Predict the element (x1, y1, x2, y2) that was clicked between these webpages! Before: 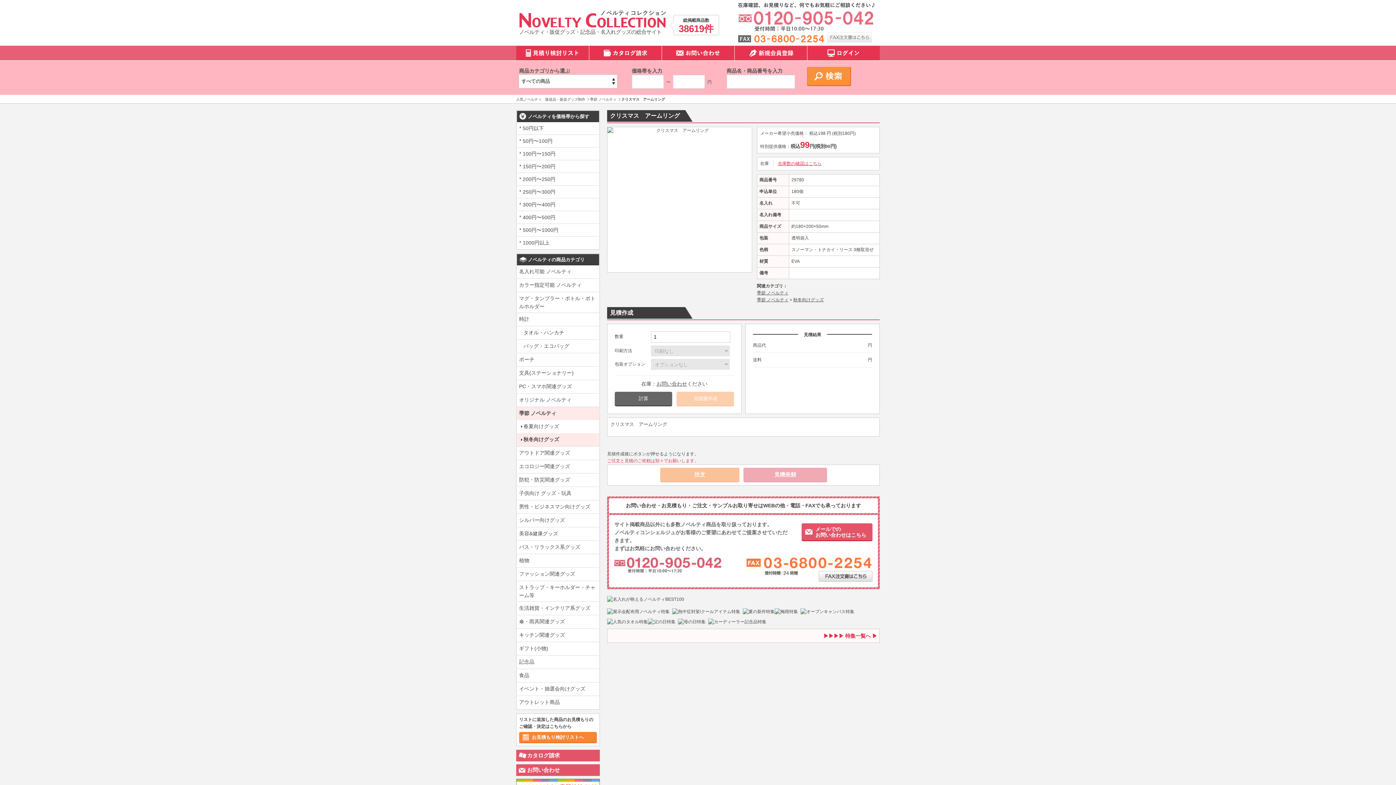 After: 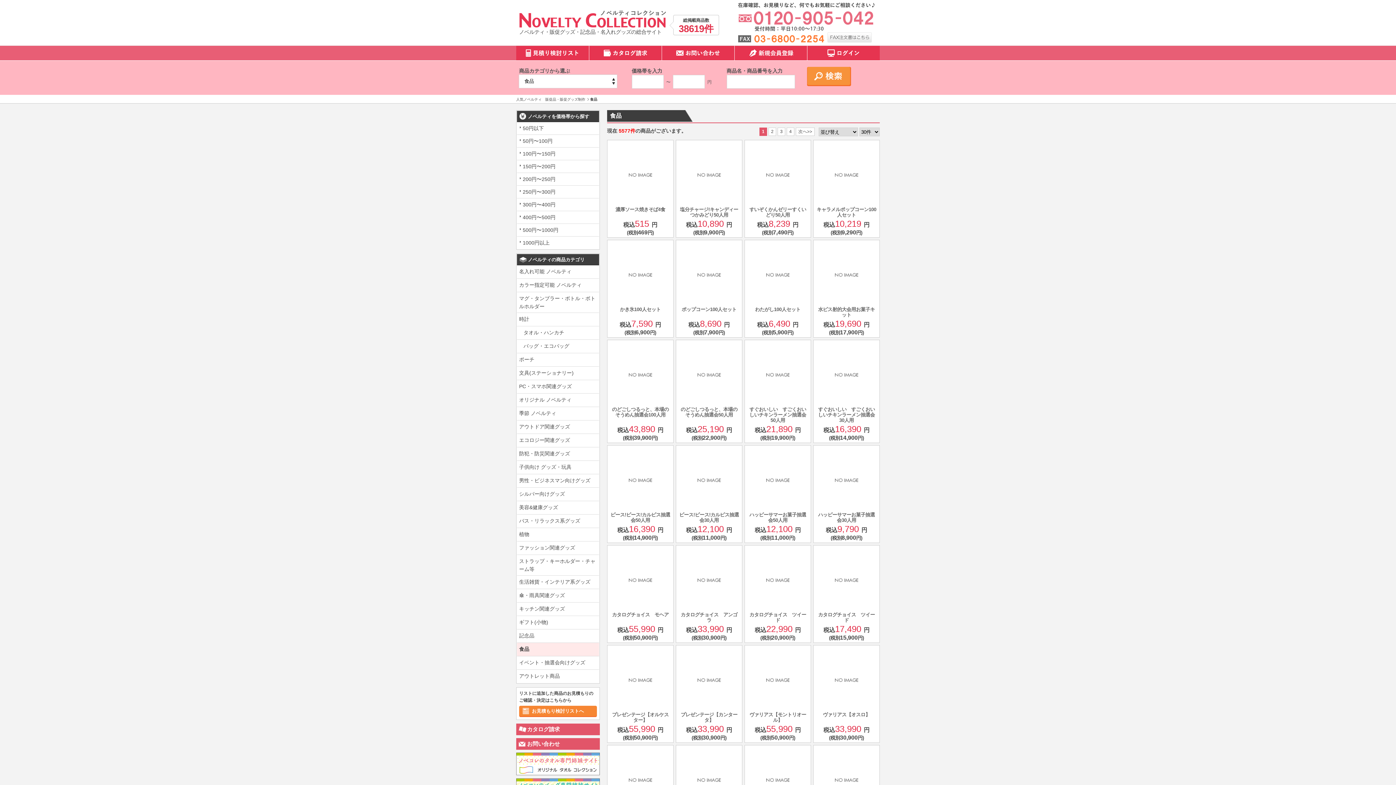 Action: bbox: (517, 669, 599, 682) label: 食品